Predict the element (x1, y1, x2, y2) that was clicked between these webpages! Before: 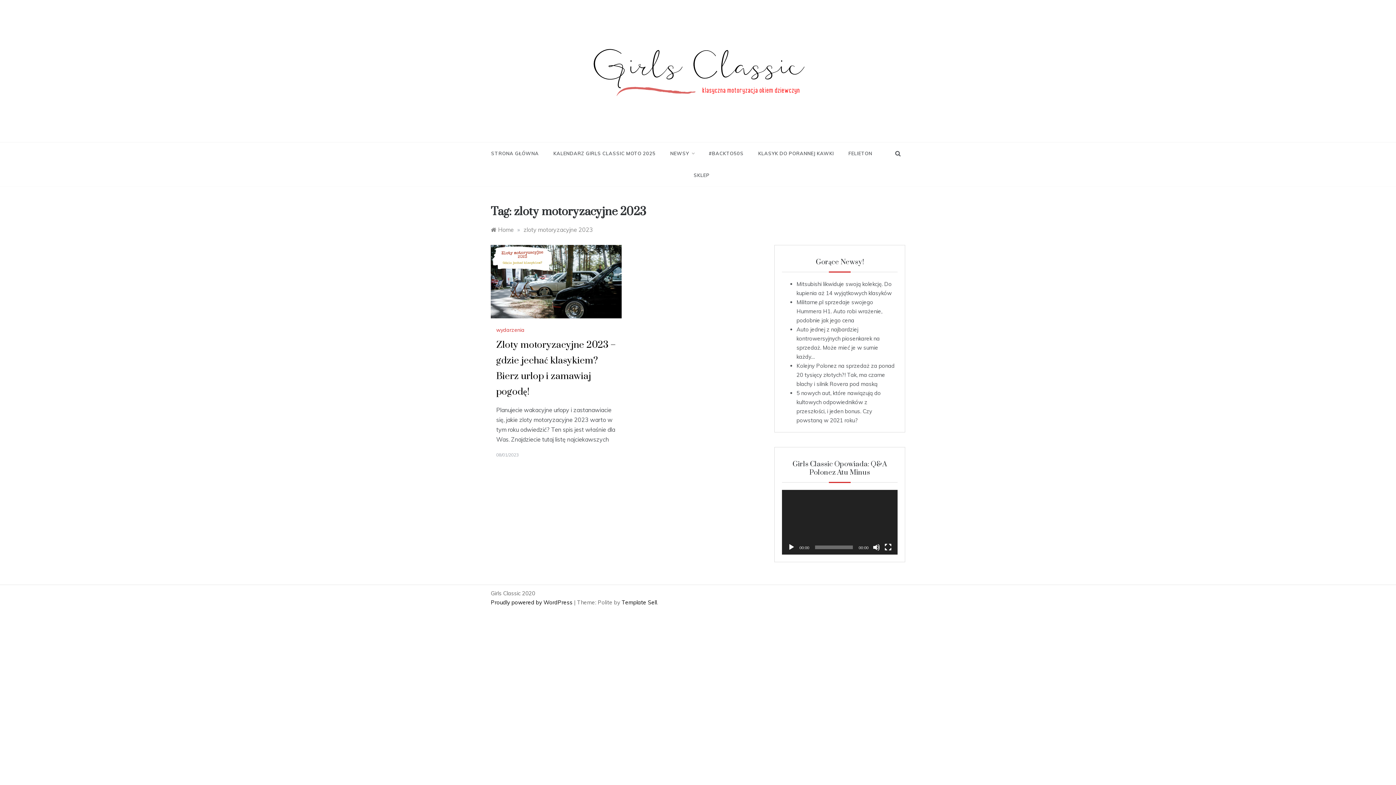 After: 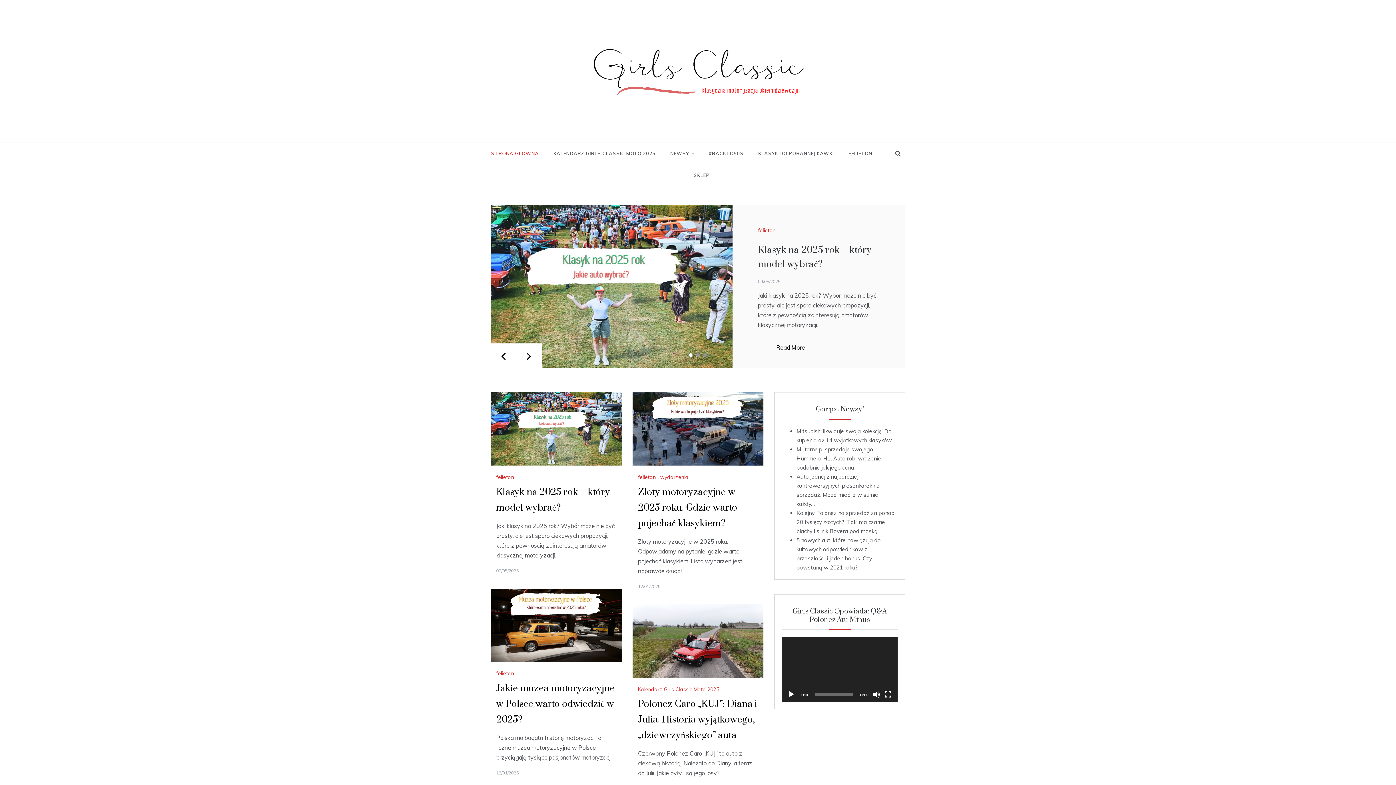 Action: label: Home bbox: (490, 226, 513, 233)